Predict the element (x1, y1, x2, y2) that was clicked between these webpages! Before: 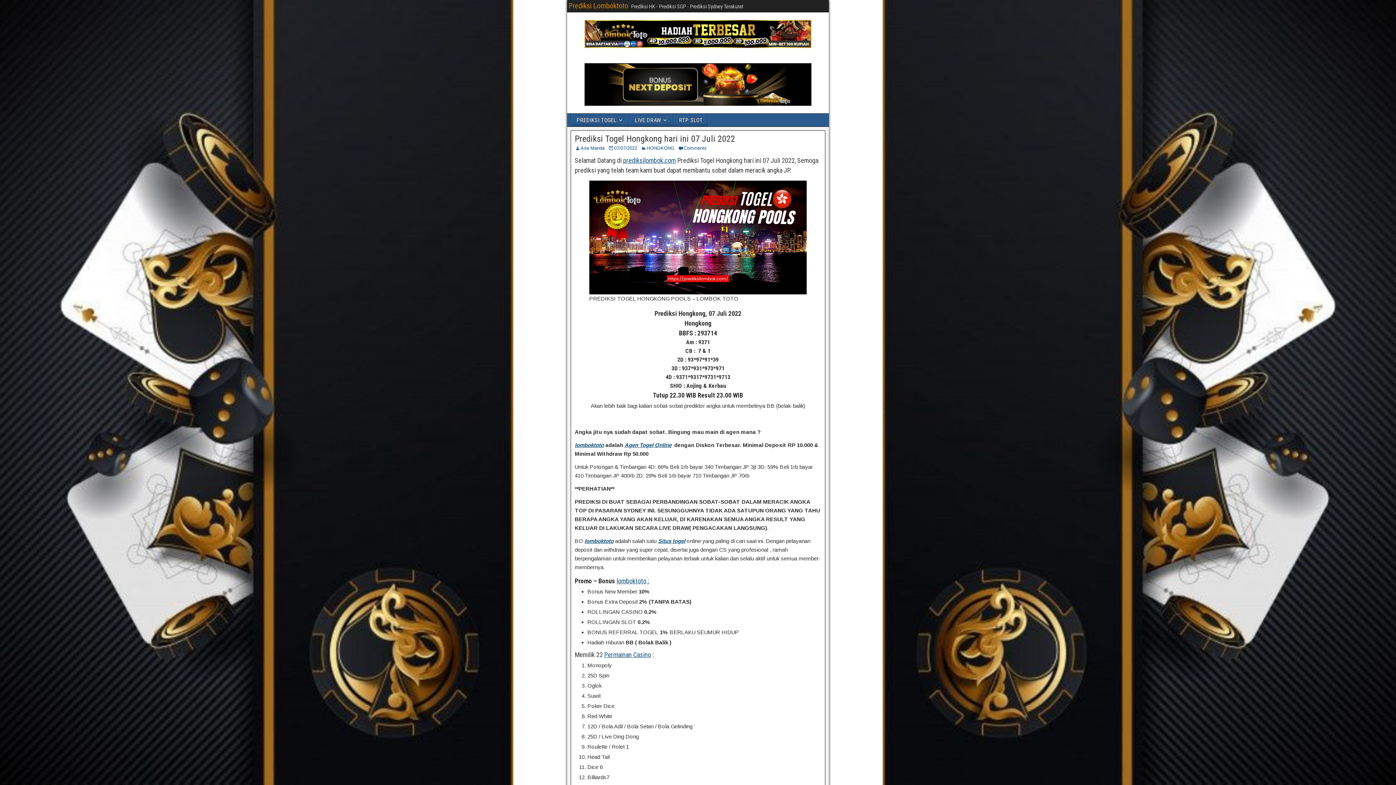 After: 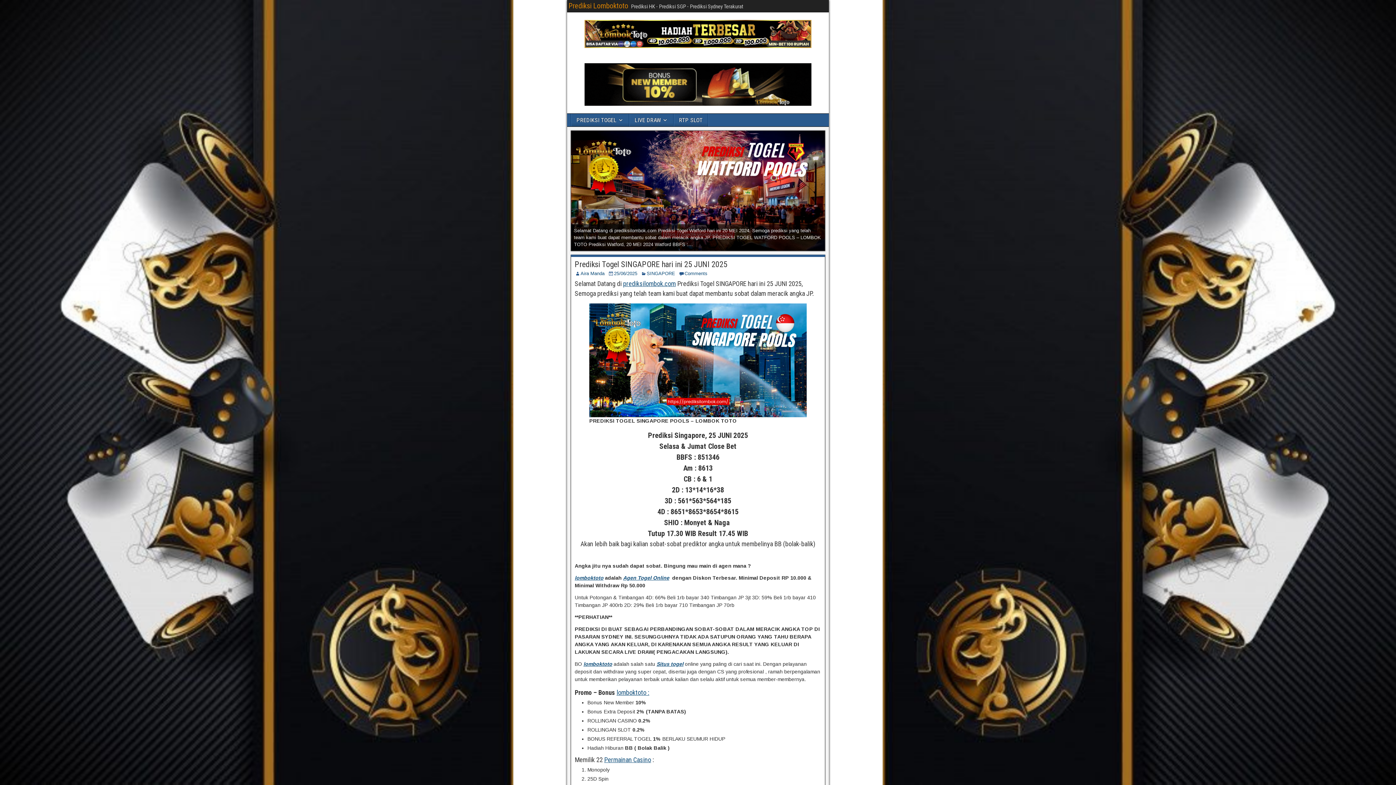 Action: bbox: (623, 156, 676, 164) label: prediksilombok.com